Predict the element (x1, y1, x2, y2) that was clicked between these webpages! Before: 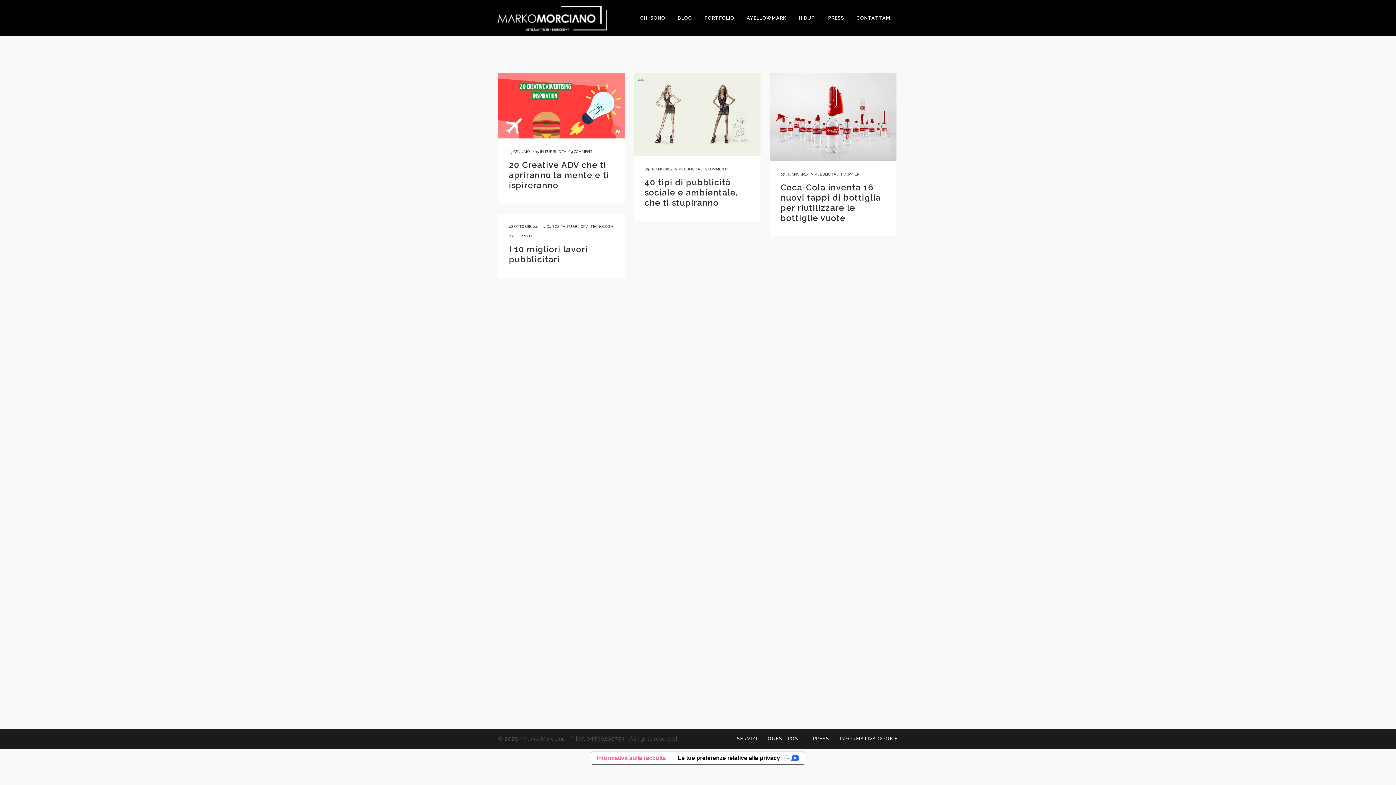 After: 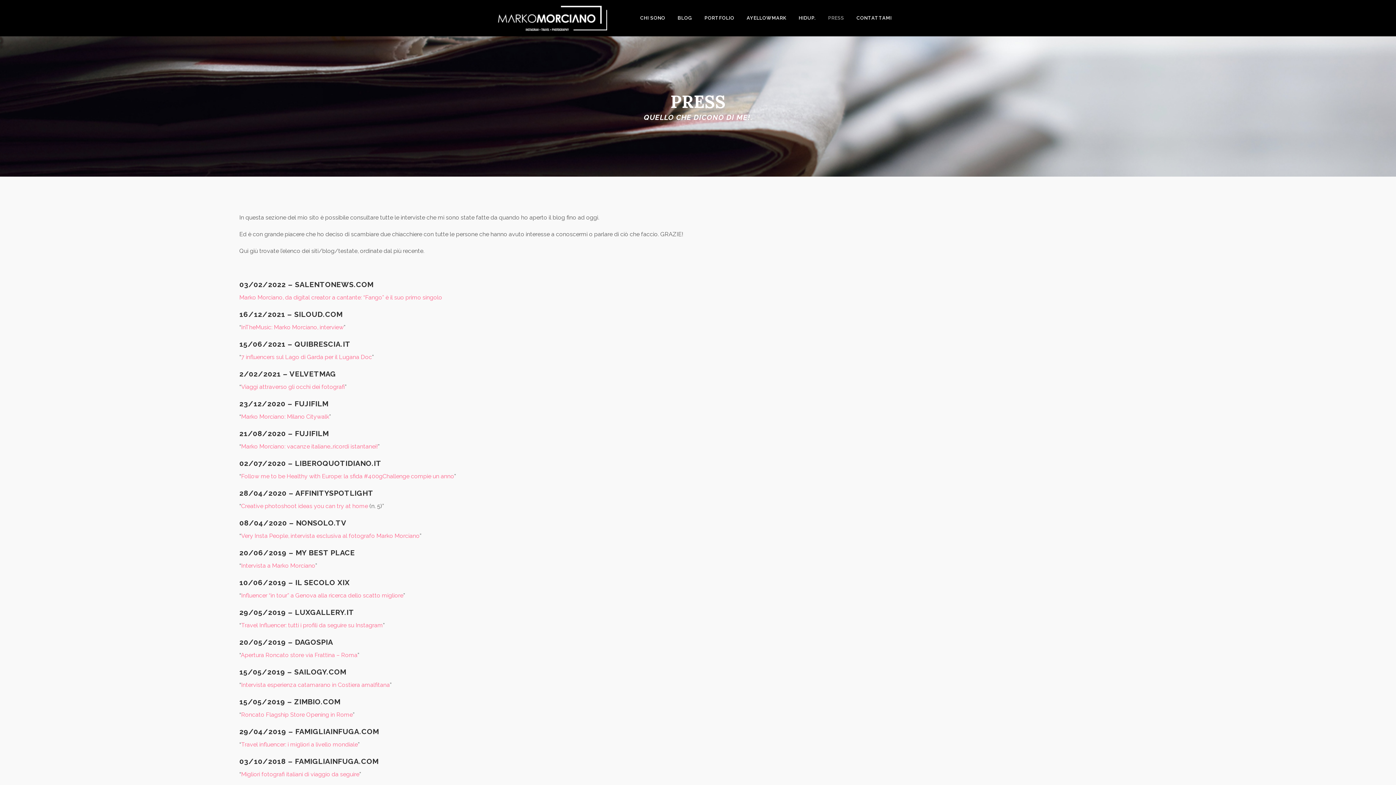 Action: label: PRESS bbox: (813, 736, 829, 741)